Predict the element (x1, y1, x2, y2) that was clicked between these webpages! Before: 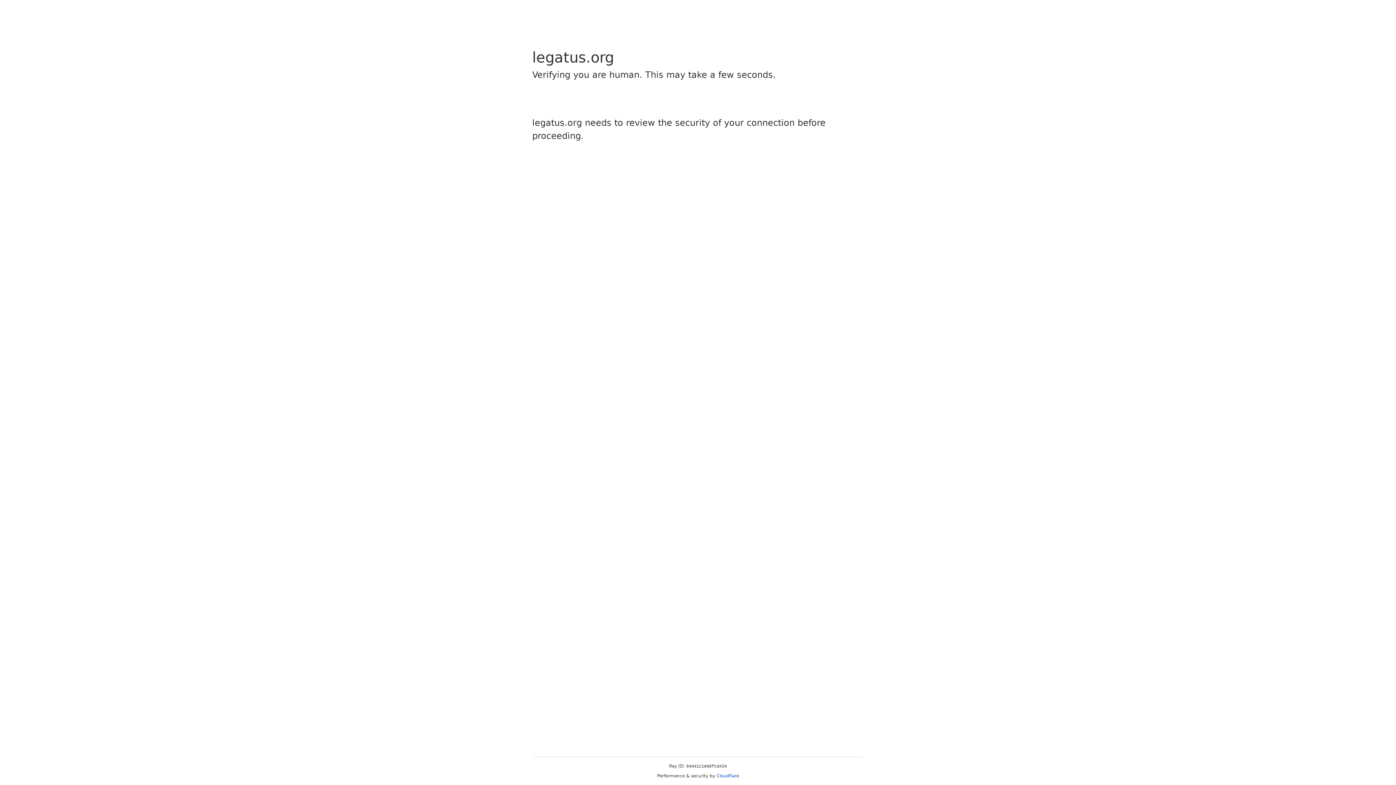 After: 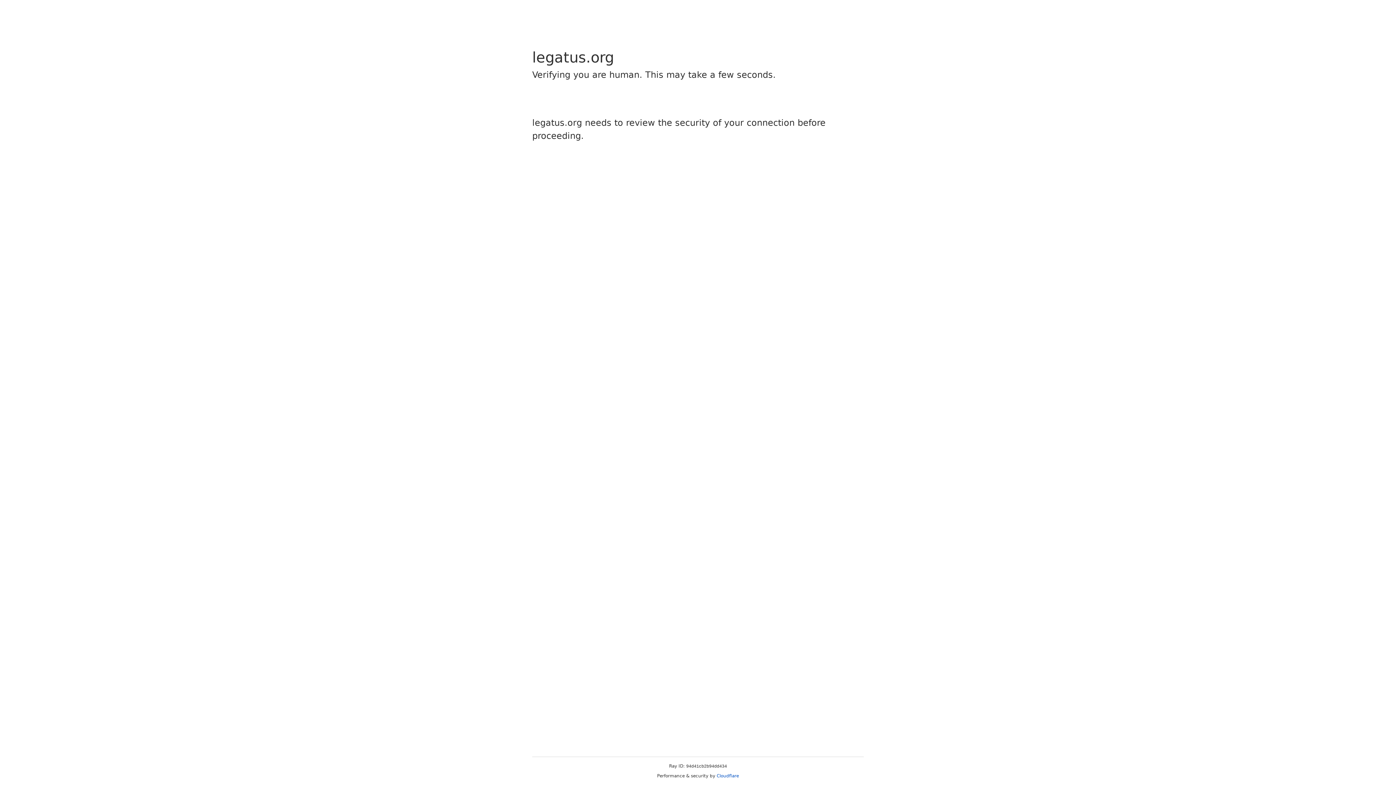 Action: bbox: (716, 773, 739, 778) label: Cloudflare